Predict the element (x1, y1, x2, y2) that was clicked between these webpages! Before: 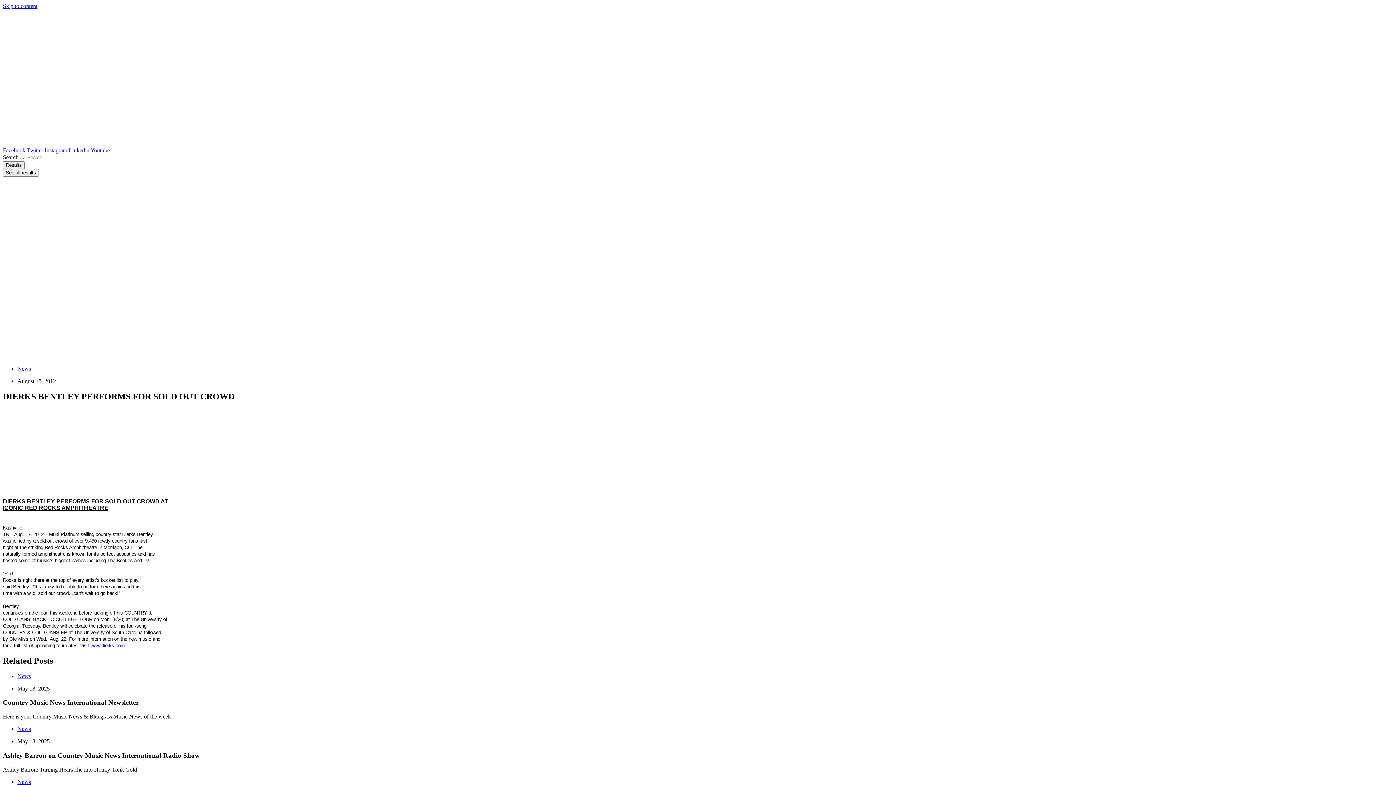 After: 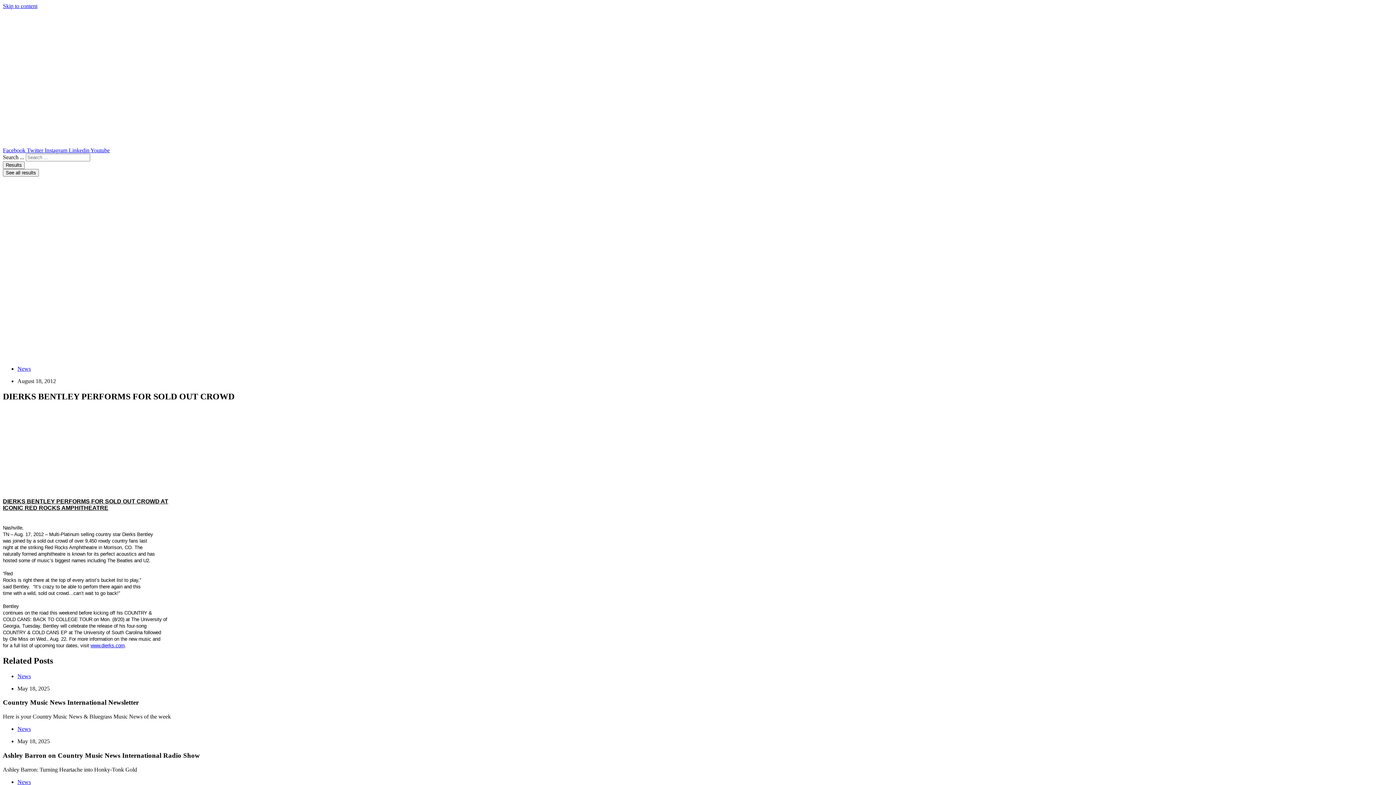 Action: bbox: (2, 2, 37, 9) label: Skip to content